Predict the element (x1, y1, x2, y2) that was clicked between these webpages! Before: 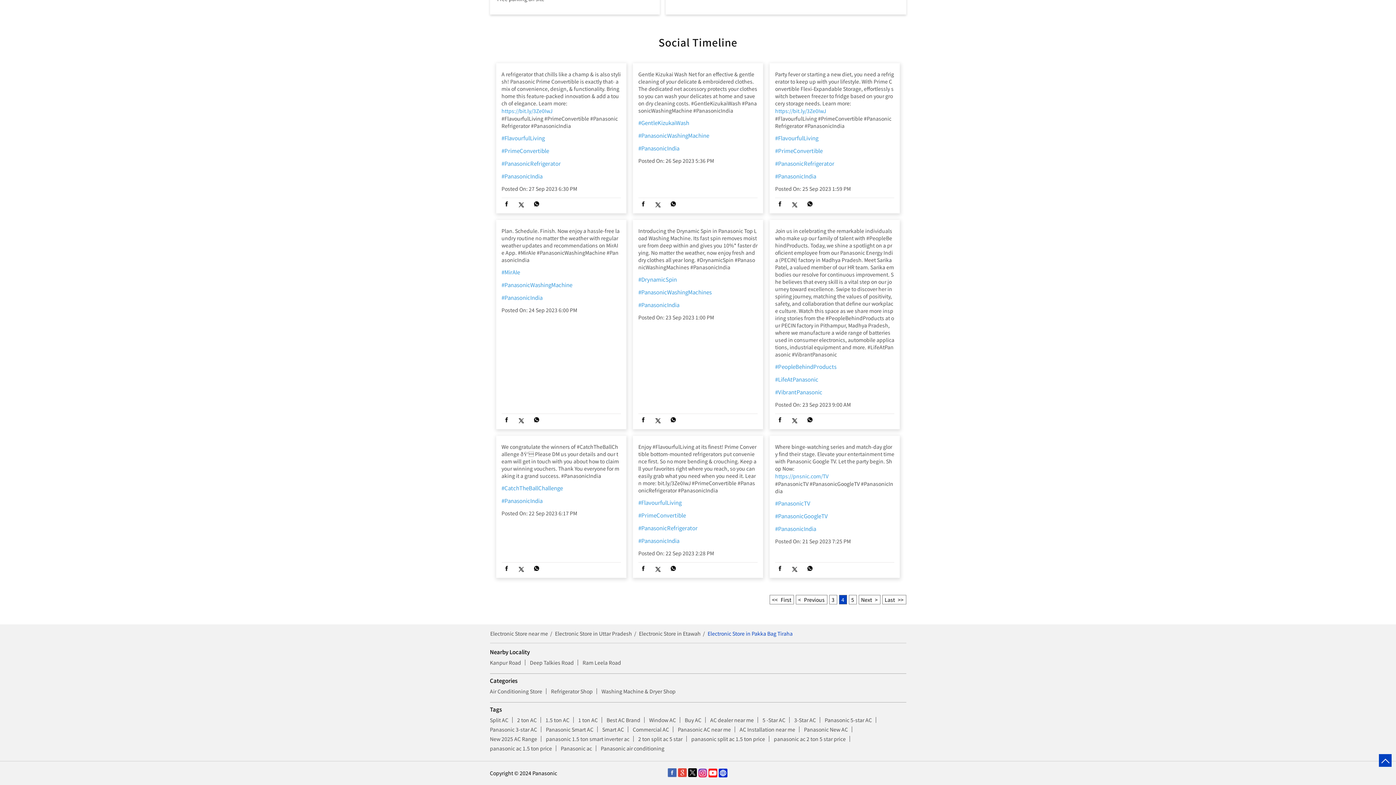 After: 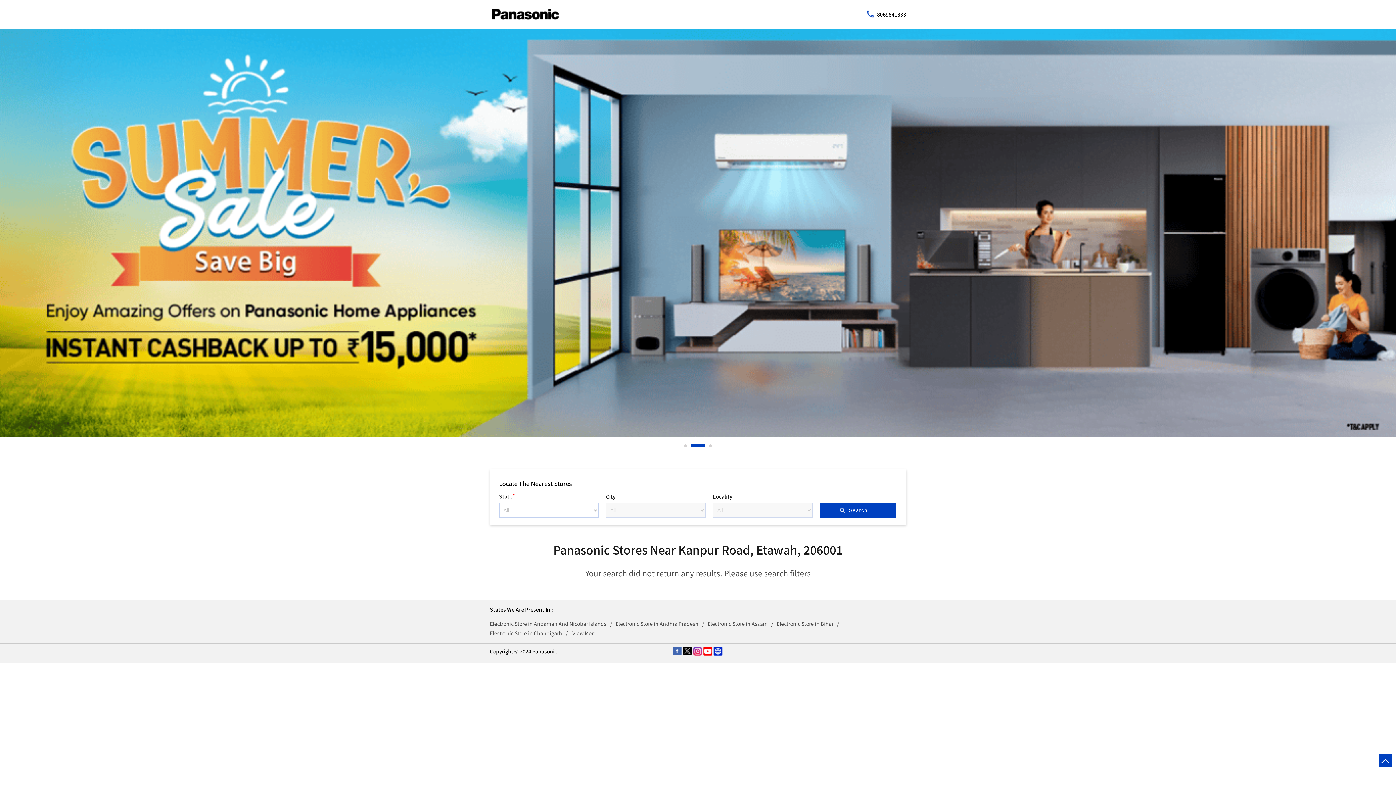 Action: bbox: (490, 659, 521, 666) label: Kanpur Road